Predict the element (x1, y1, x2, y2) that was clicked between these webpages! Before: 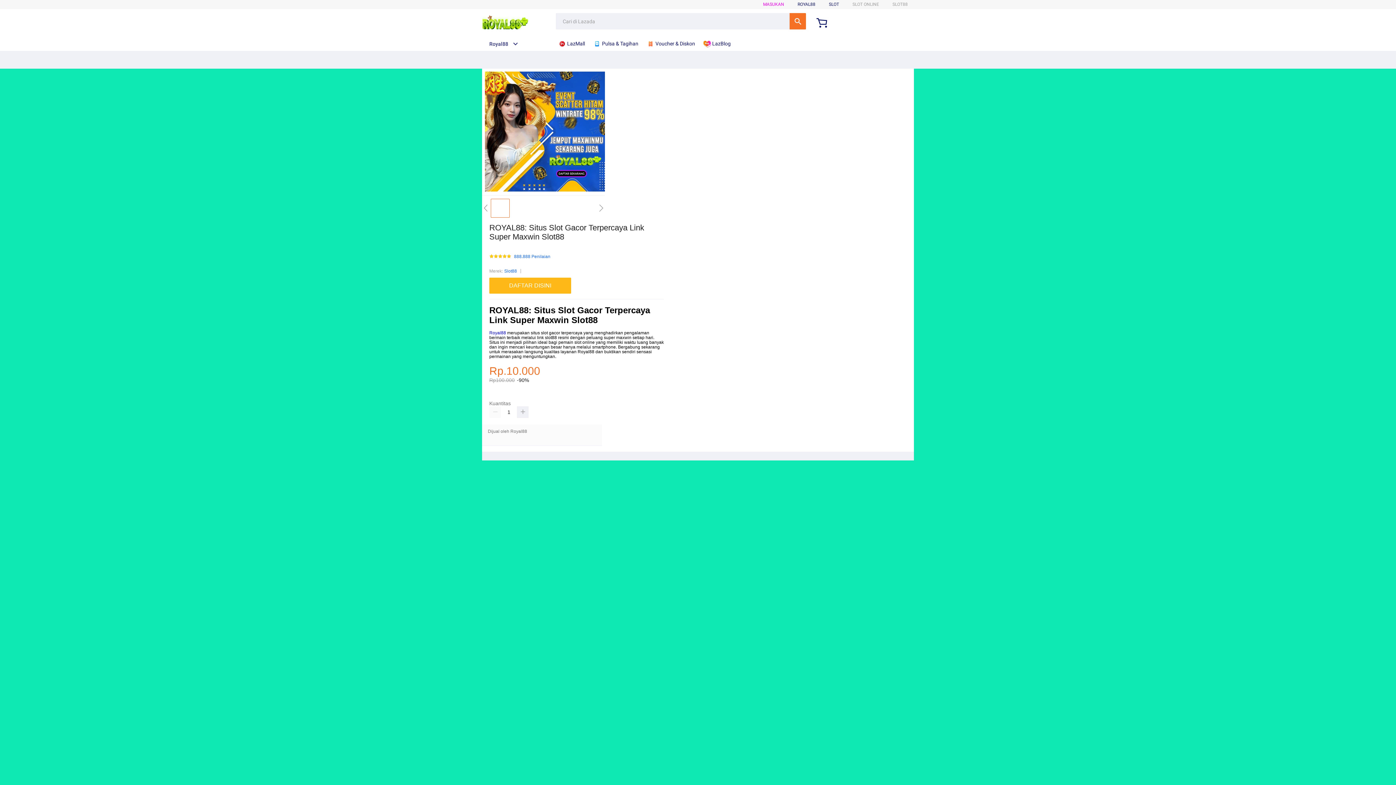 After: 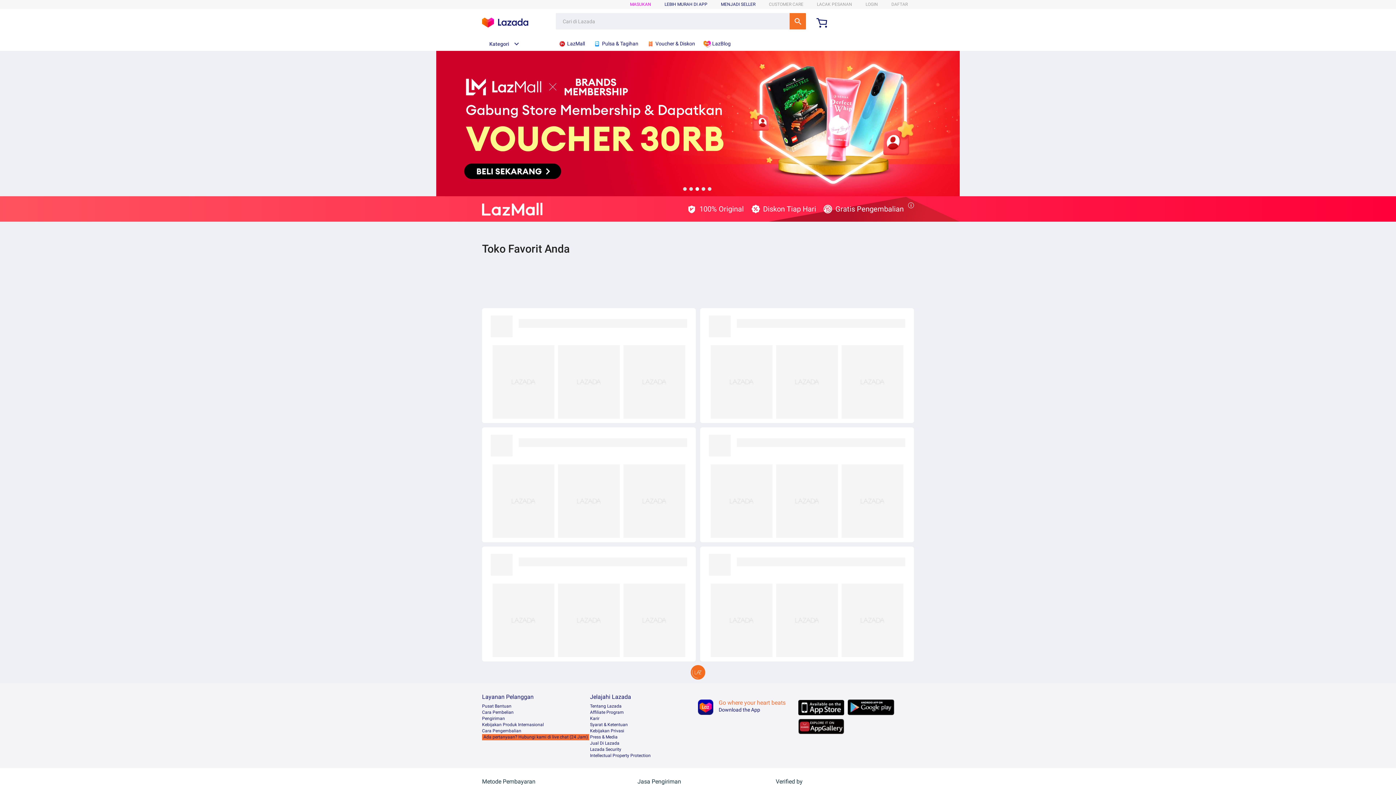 Action: bbox: (558, 36, 588, 50) label:  LazMall